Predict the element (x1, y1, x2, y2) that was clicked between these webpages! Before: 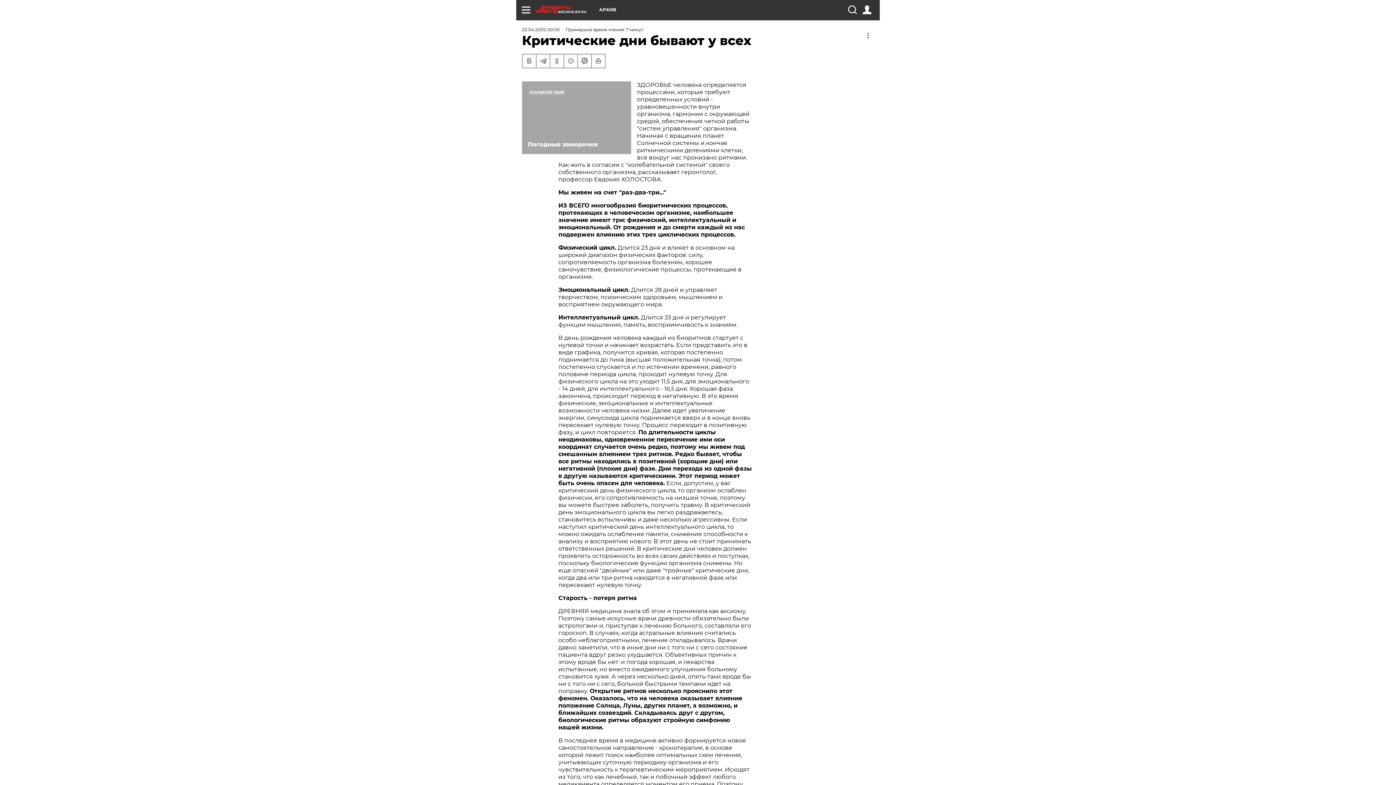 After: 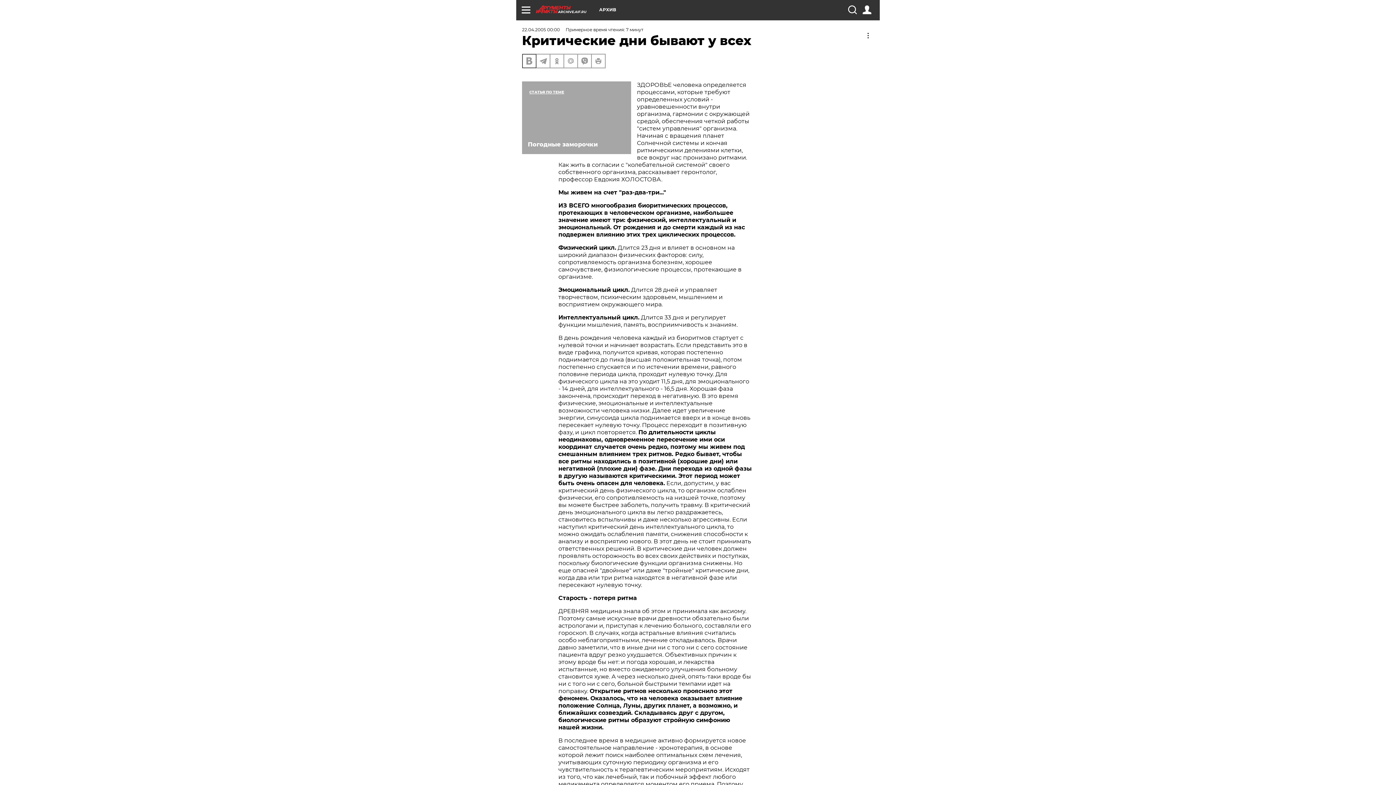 Action: bbox: (522, 54, 536, 67)